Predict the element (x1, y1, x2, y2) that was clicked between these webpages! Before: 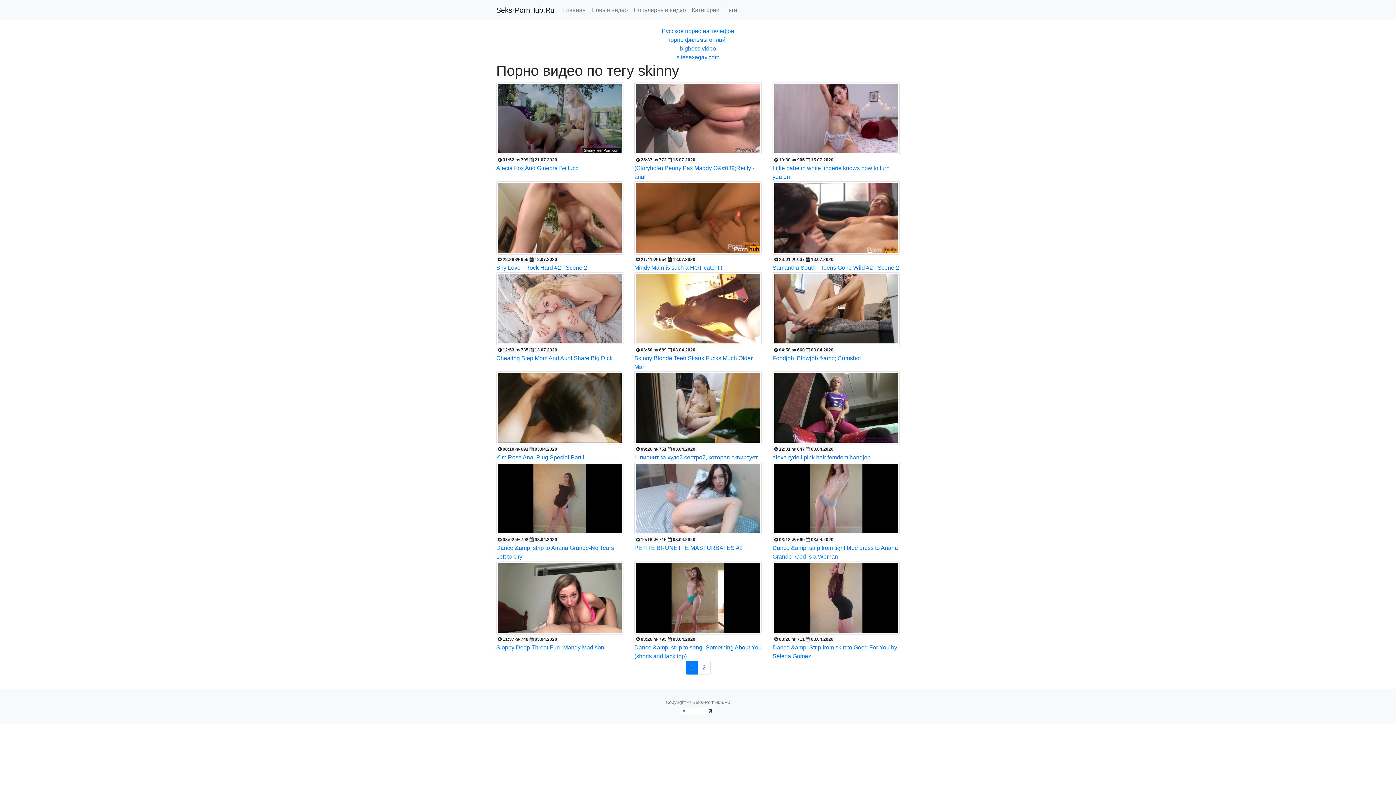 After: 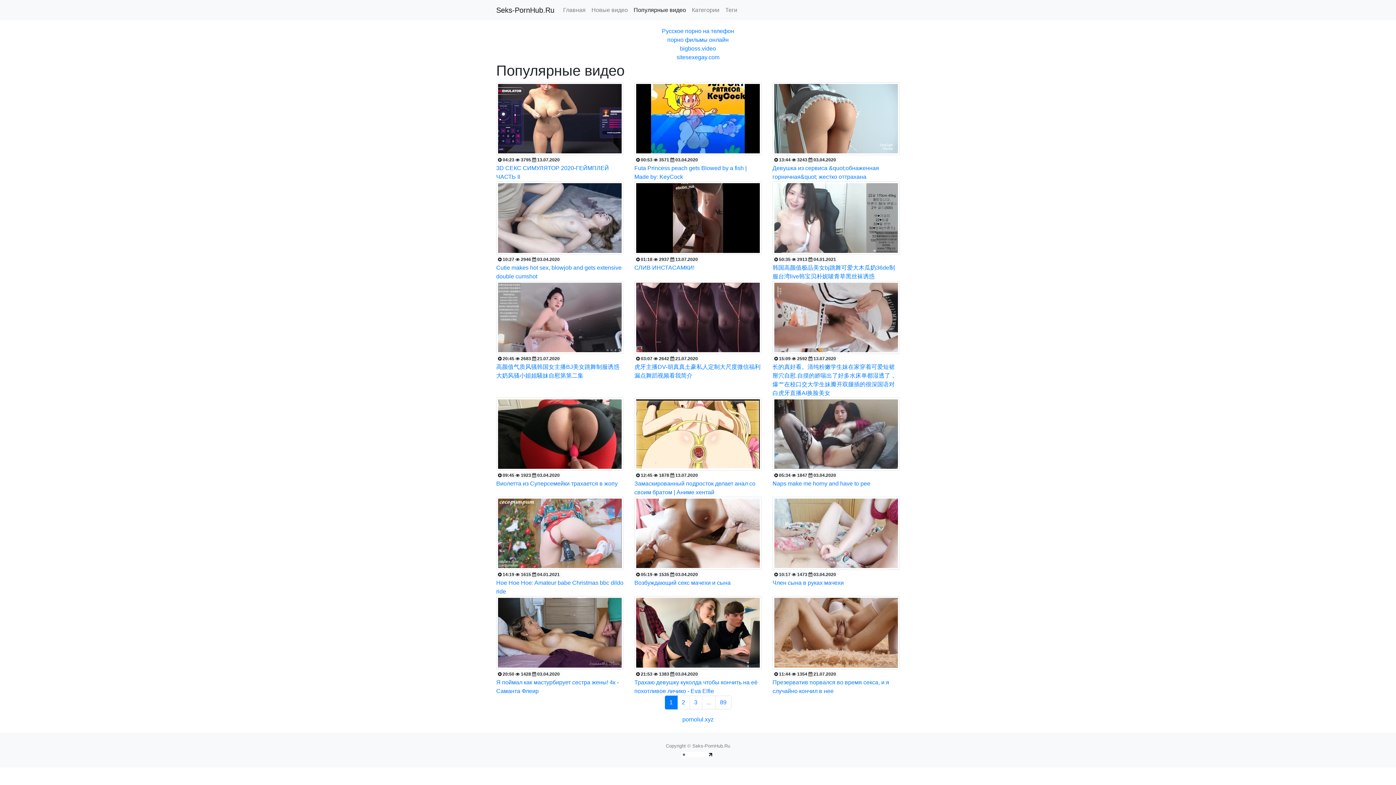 Action: bbox: (630, 2, 689, 17) label: Популярные видео